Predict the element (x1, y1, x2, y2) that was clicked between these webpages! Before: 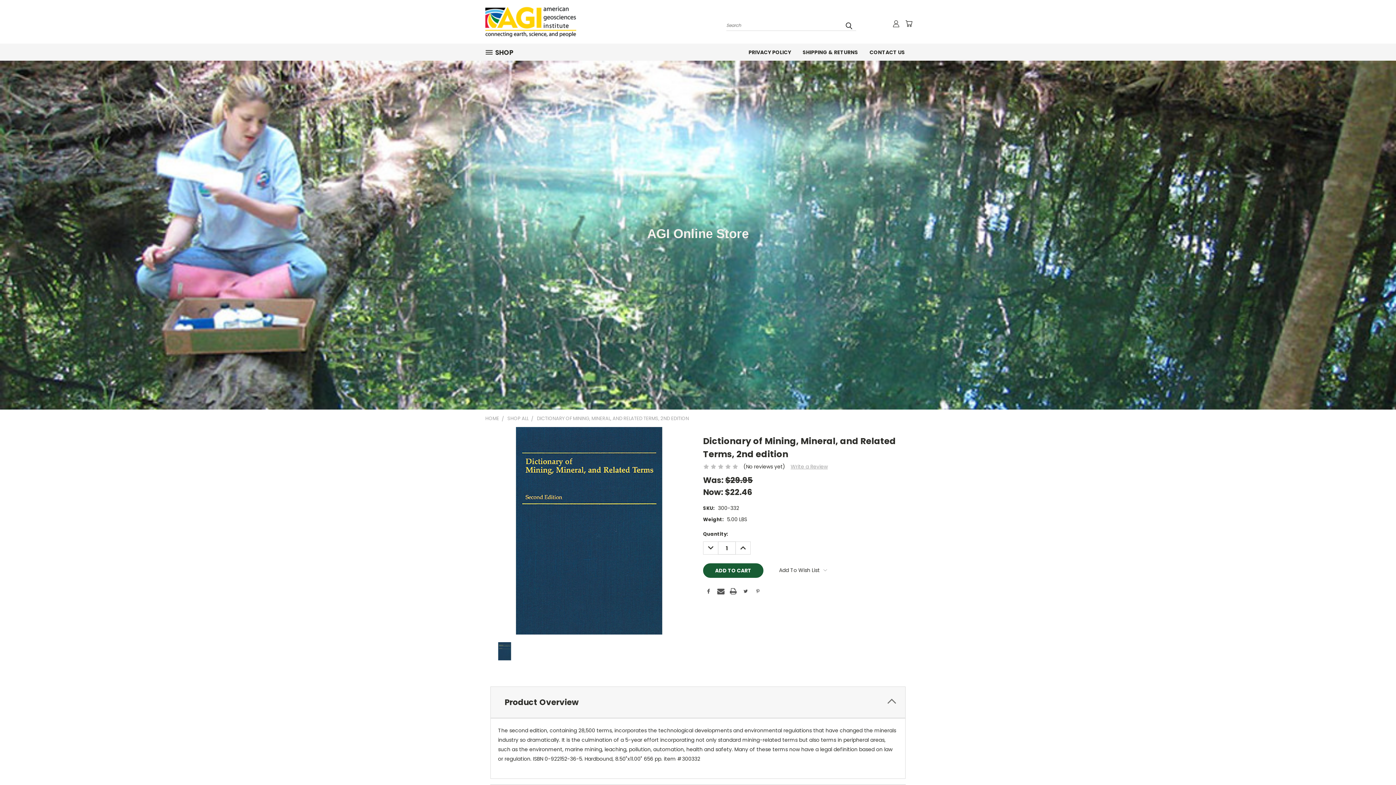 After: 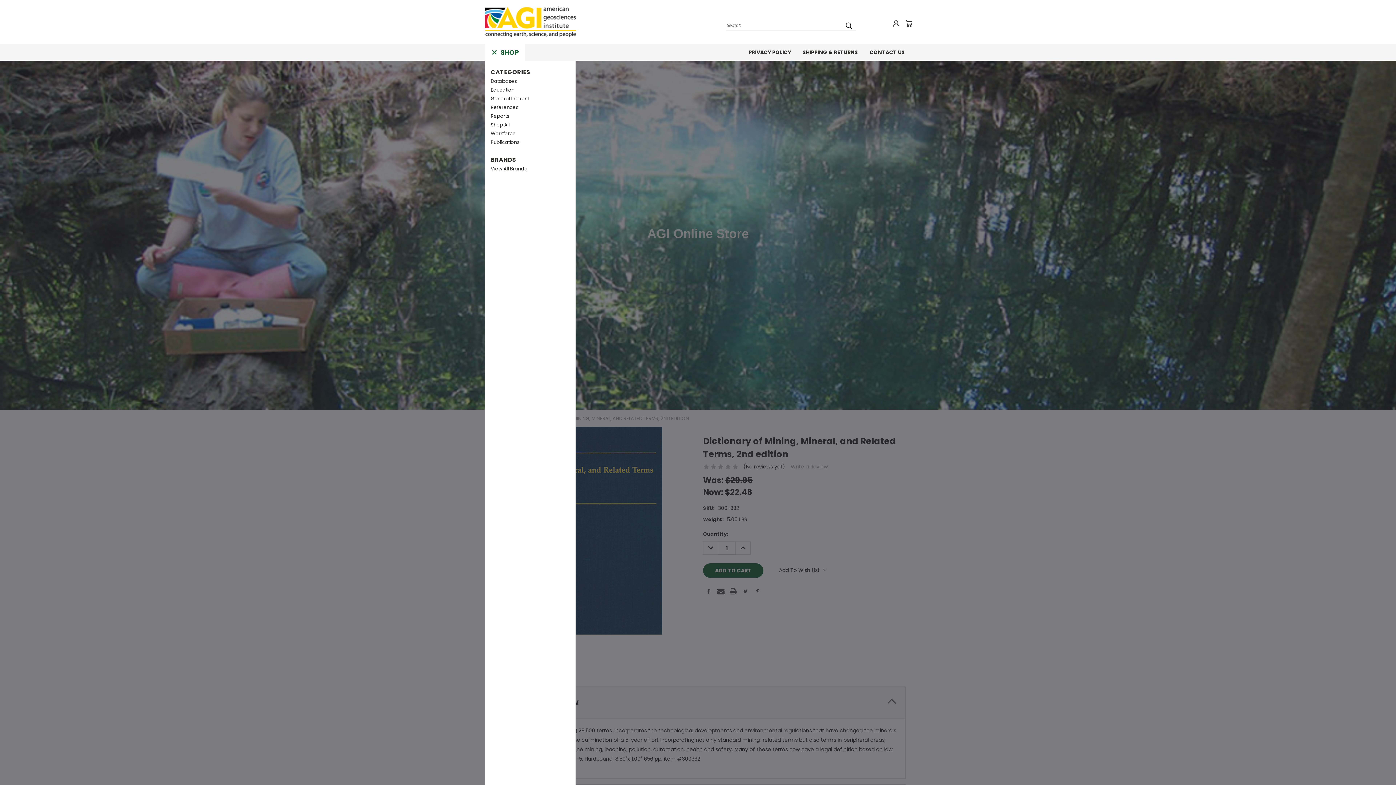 Action: label: SHOP bbox: (485, 44, 519, 61)